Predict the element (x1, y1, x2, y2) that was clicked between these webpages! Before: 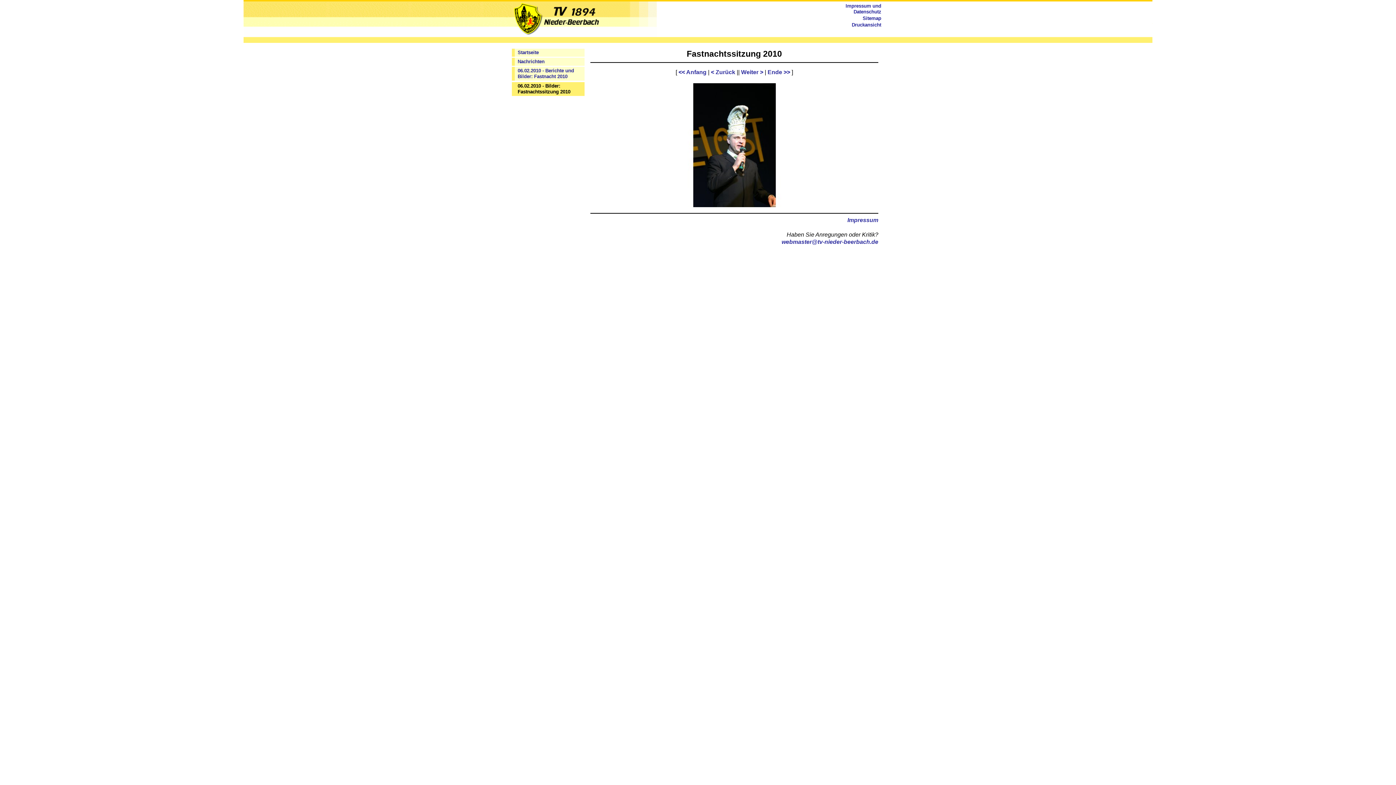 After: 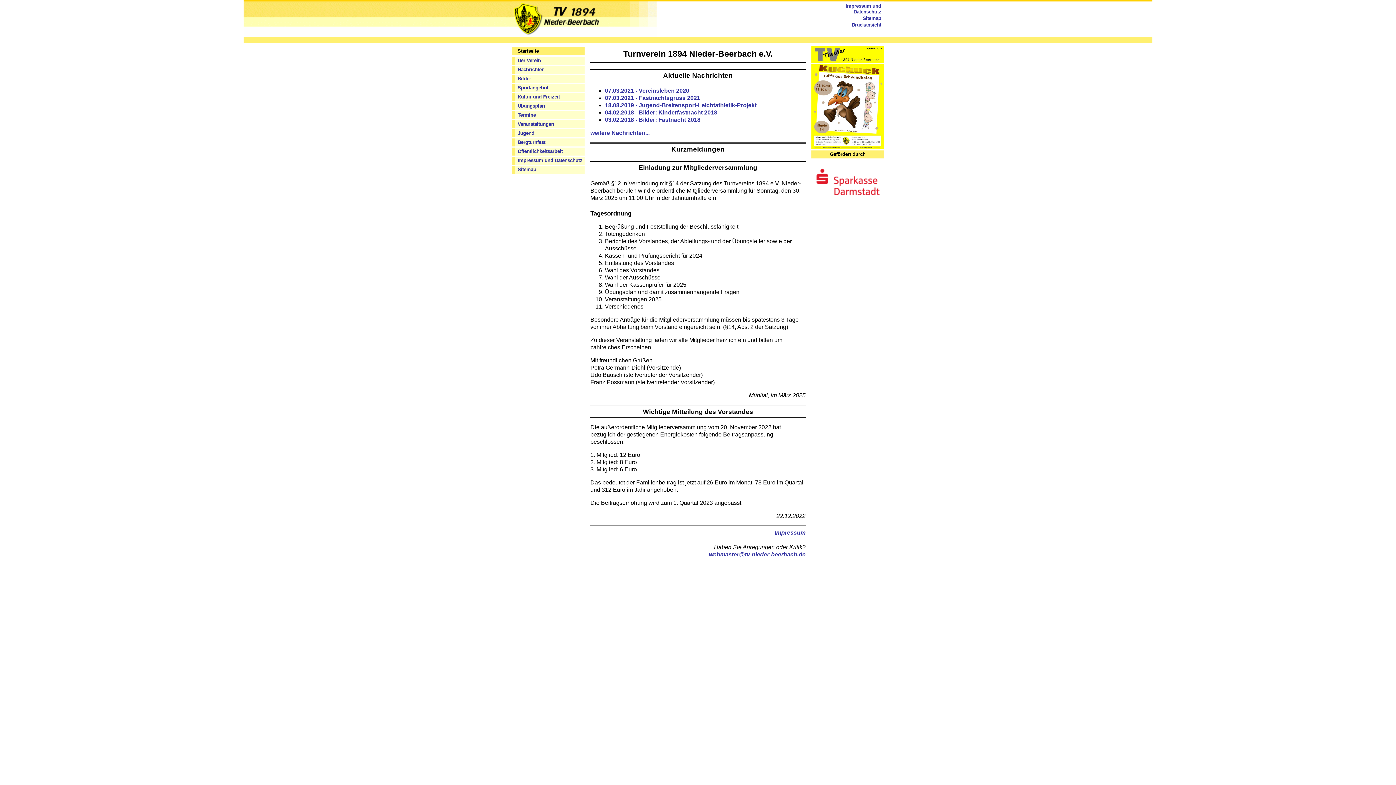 Action: bbox: (512, 32, 657, 38)